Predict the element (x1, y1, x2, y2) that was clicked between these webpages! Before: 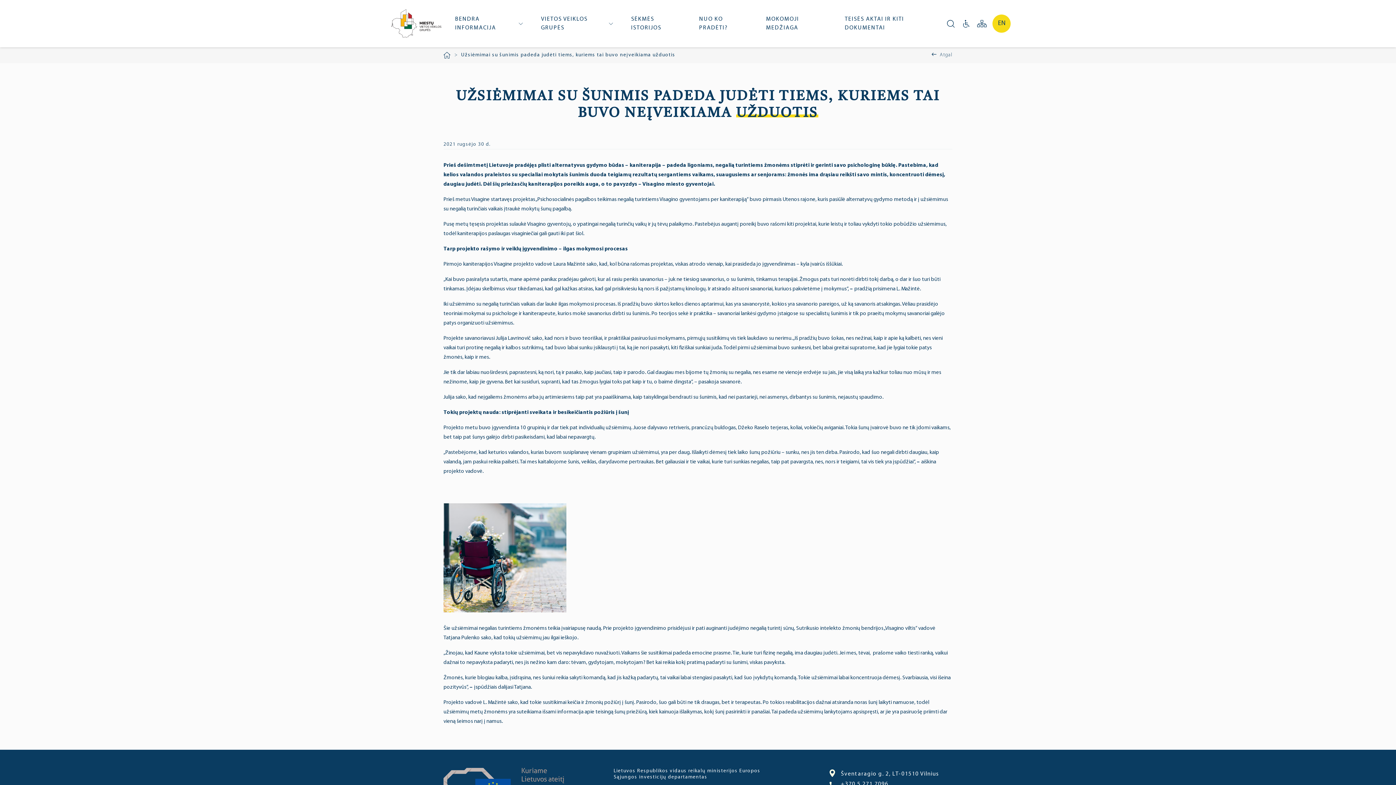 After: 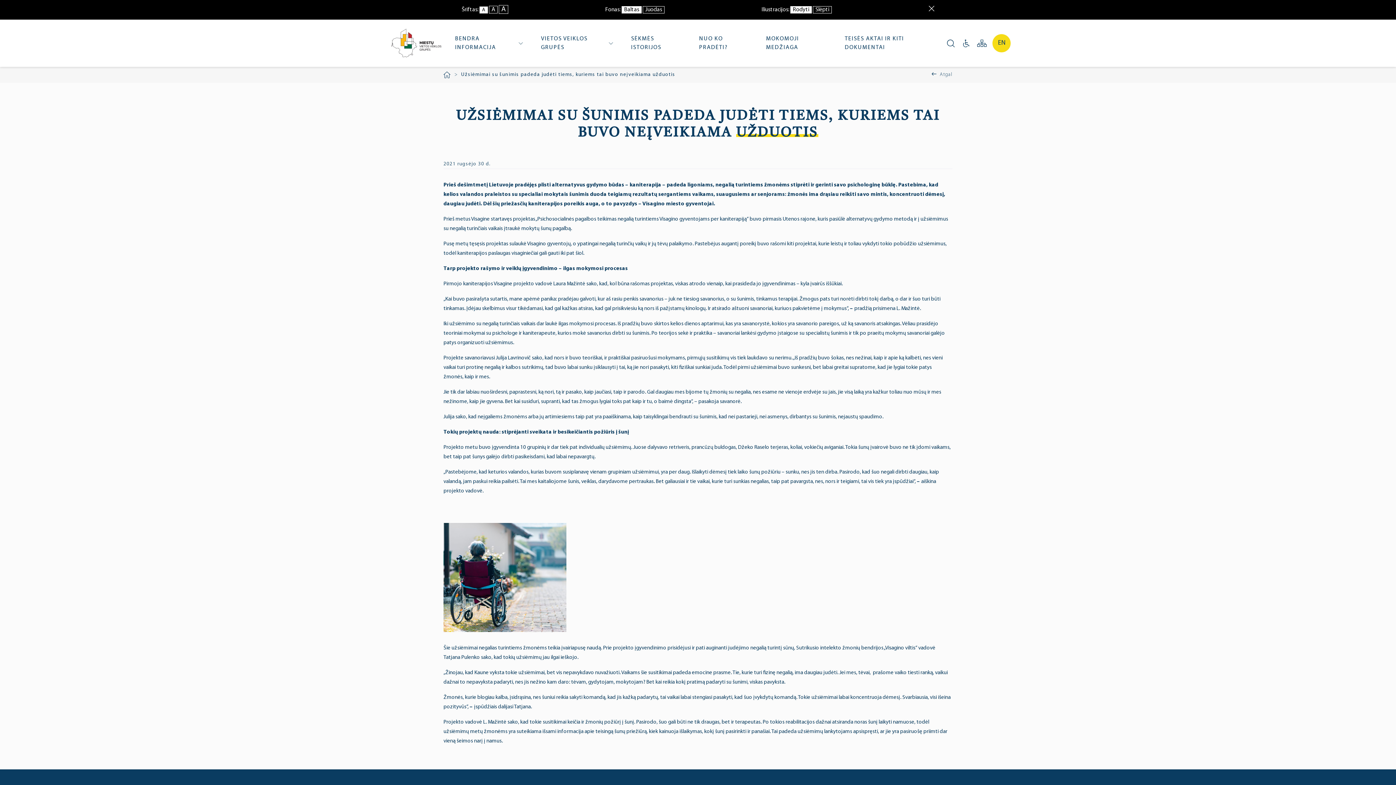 Action: bbox: (961, 18, 971, 28)